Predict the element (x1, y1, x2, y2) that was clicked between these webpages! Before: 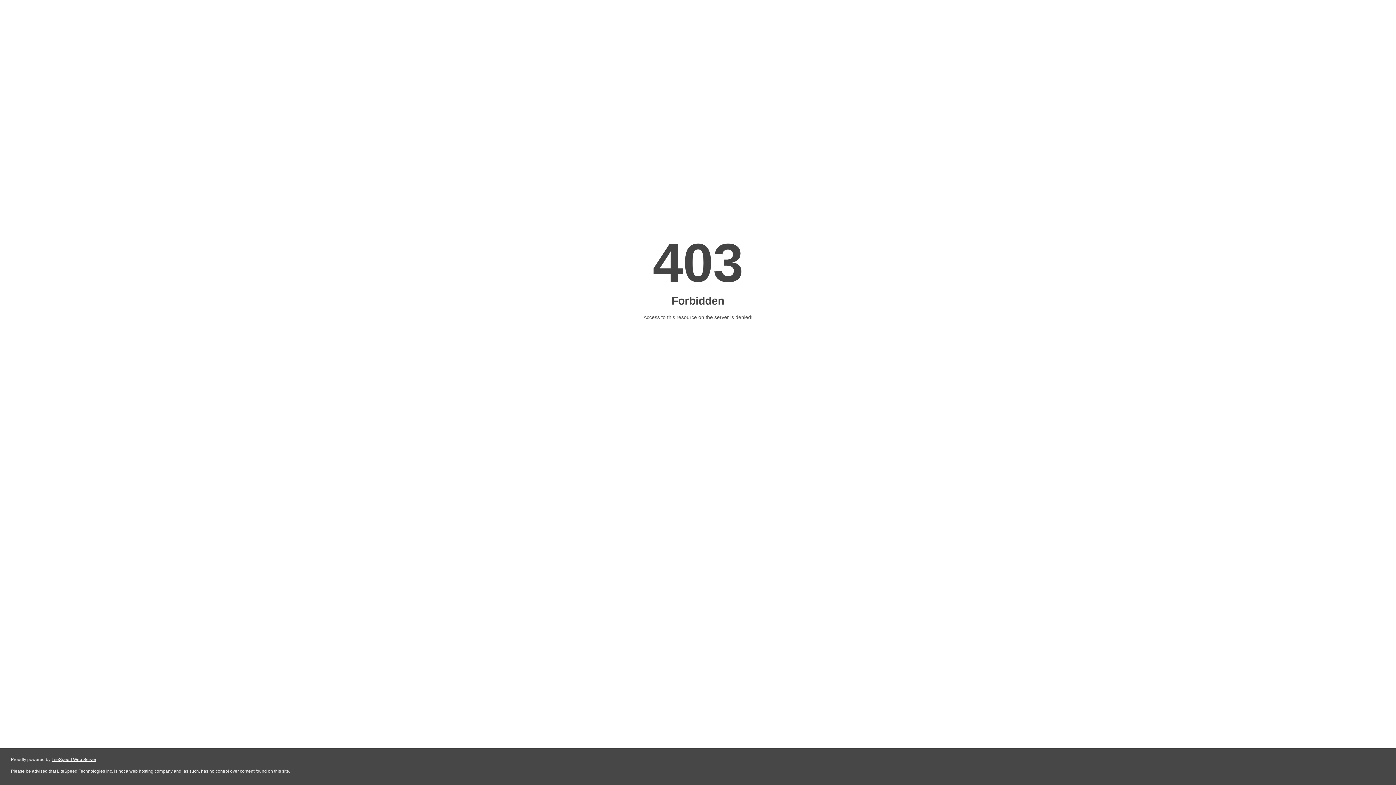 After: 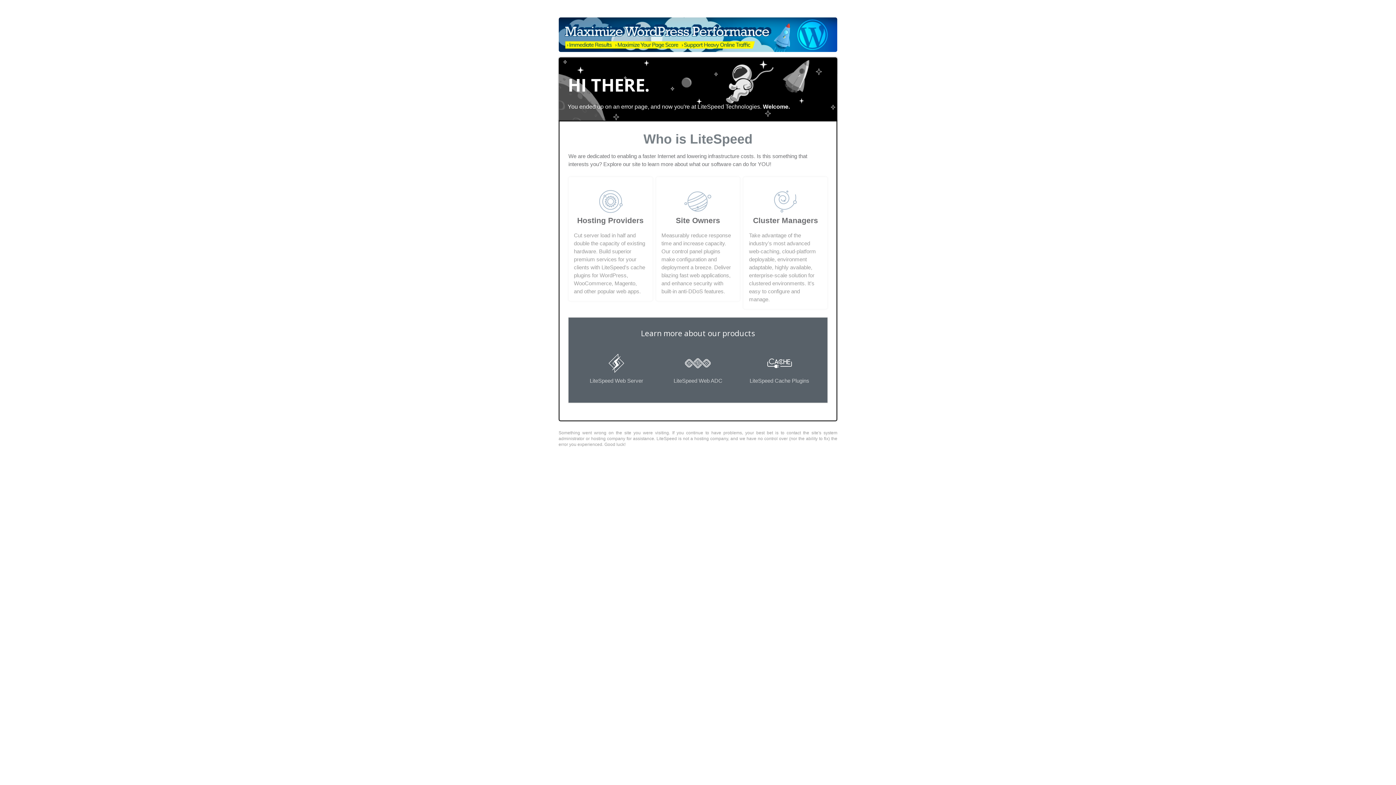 Action: bbox: (51, 757, 96, 762) label: LiteSpeed Web Server